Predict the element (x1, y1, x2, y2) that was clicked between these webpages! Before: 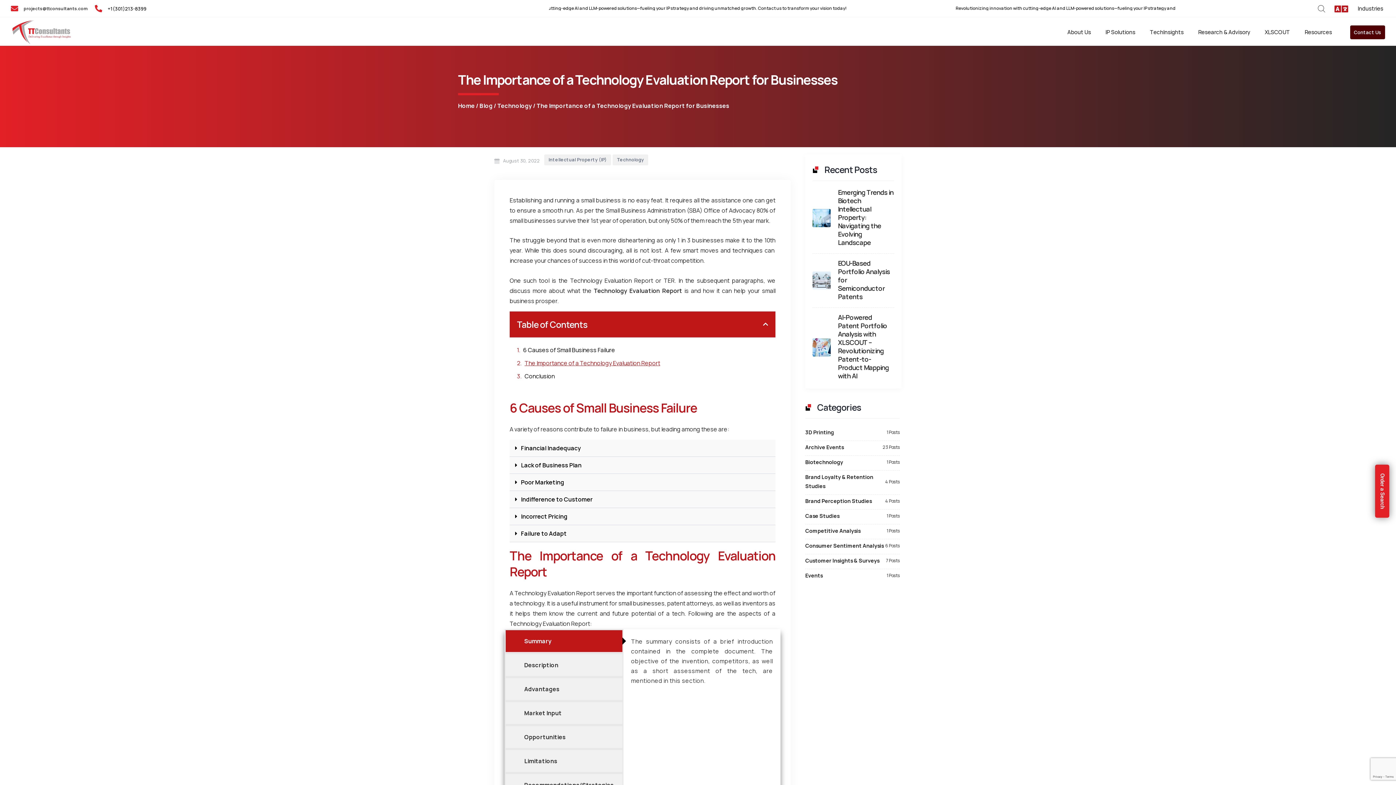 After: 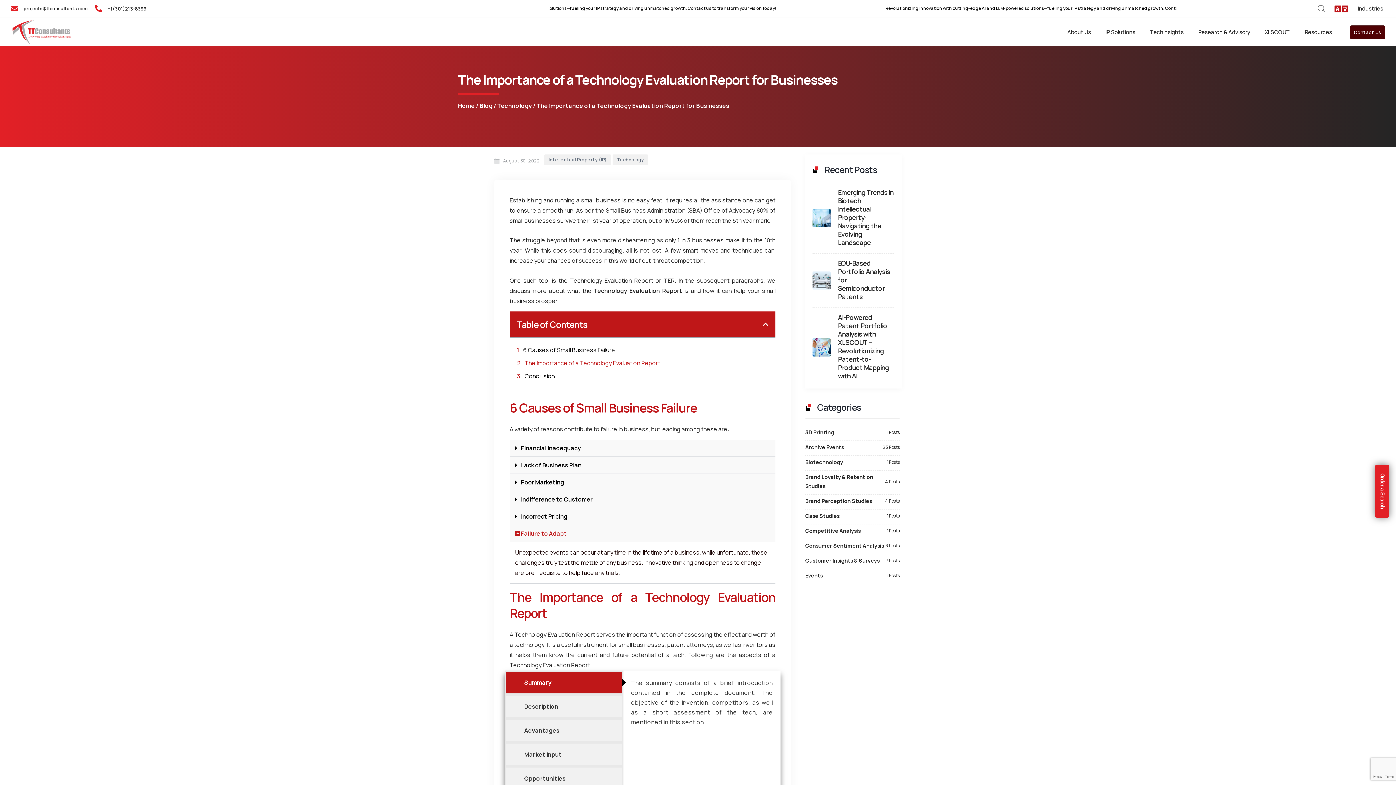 Action: label: Failure to Adapt bbox: (521, 529, 566, 537)